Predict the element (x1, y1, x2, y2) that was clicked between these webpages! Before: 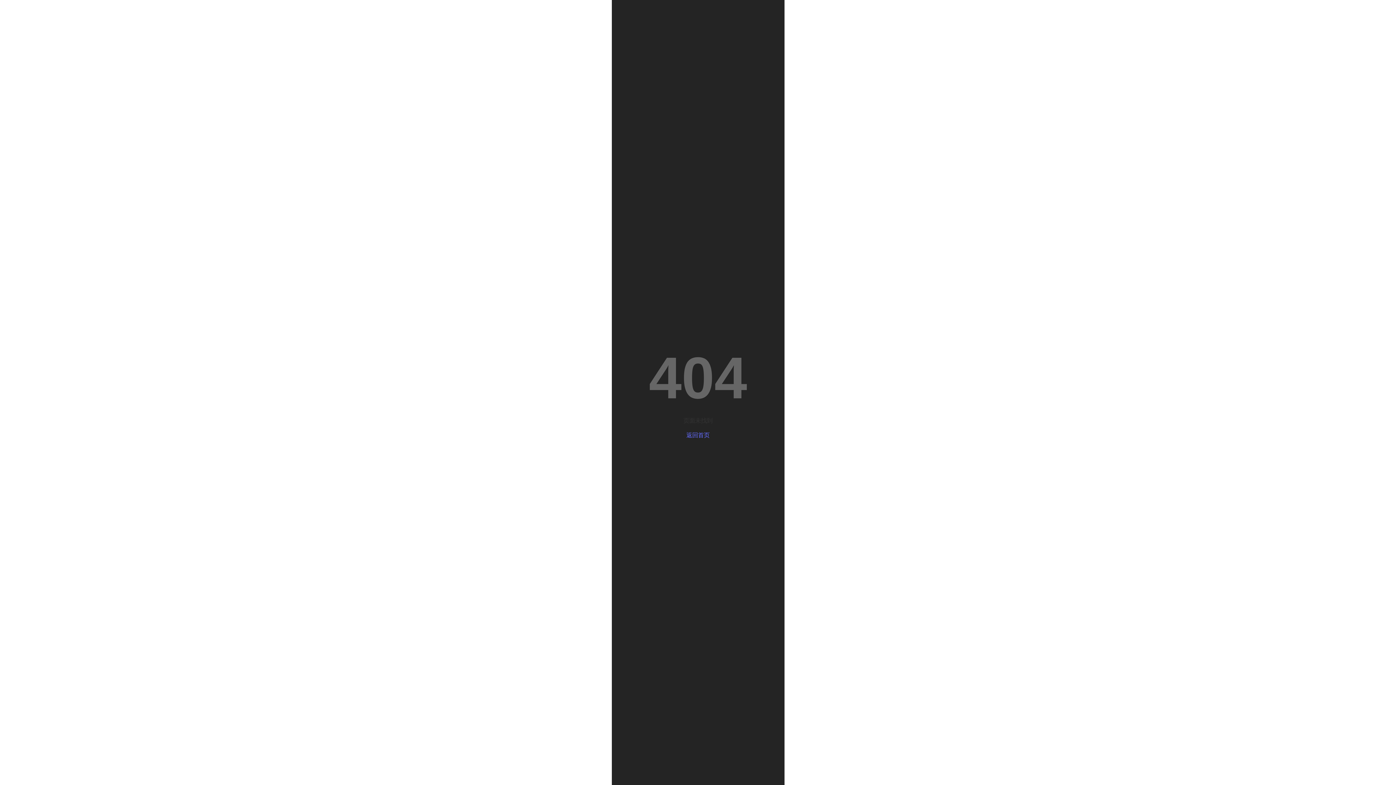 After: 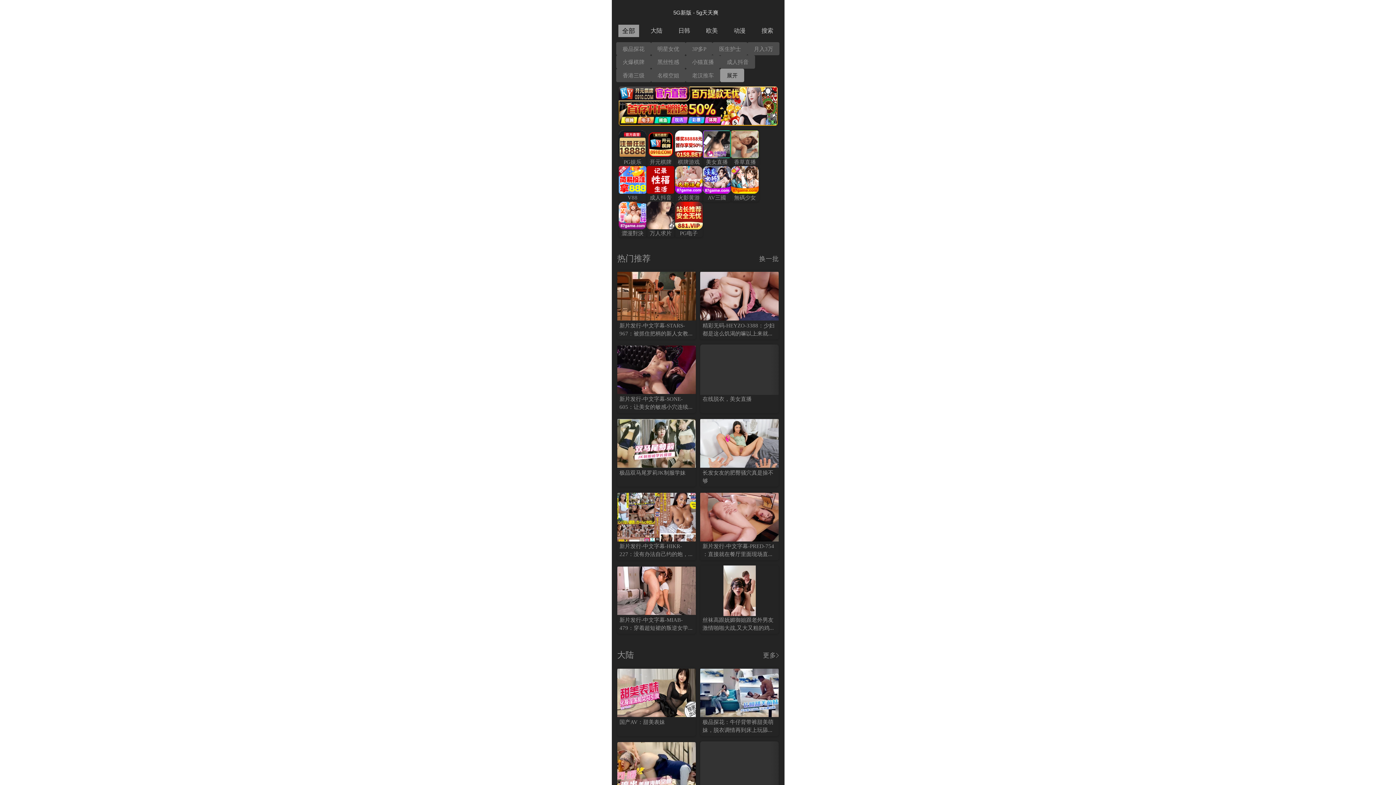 Action: bbox: (626, 431, 769, 439) label: 返回首页